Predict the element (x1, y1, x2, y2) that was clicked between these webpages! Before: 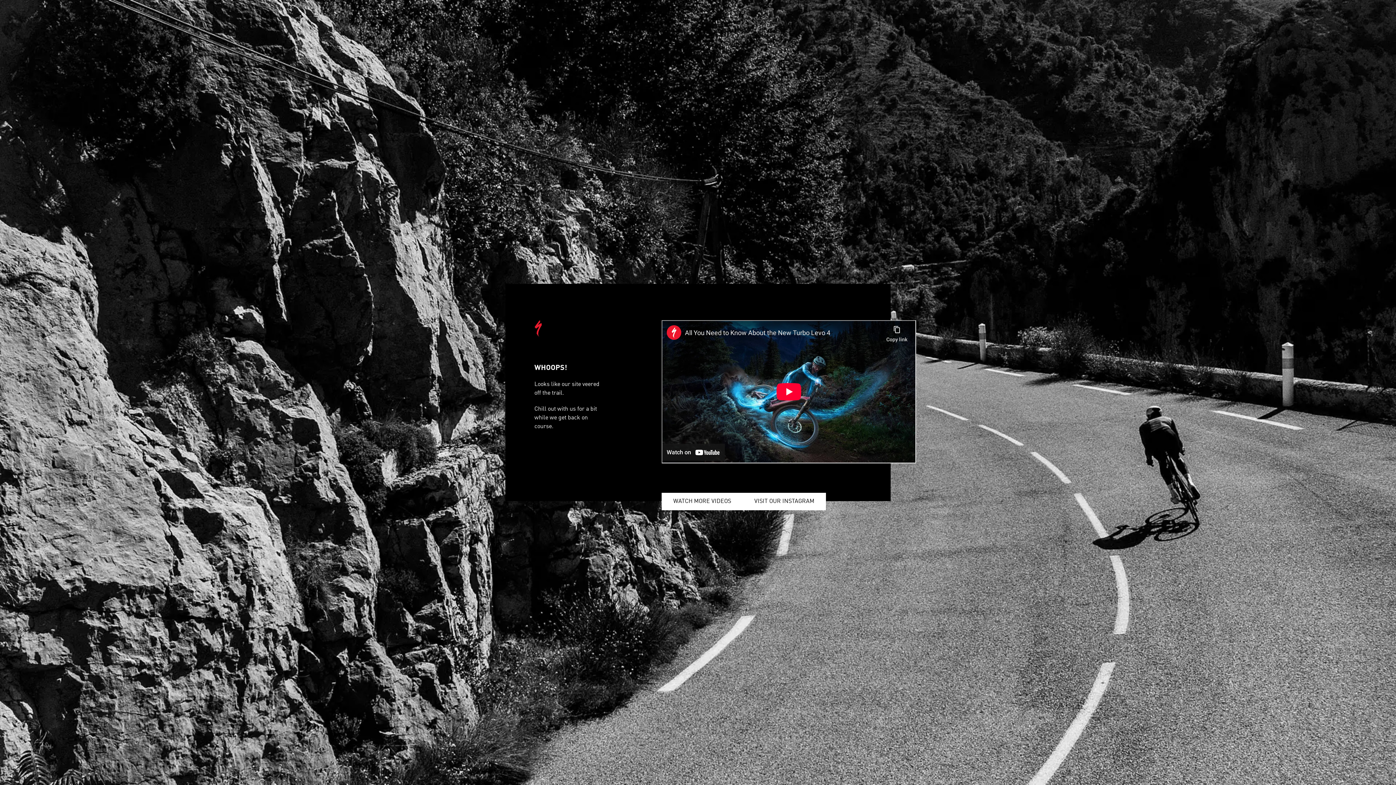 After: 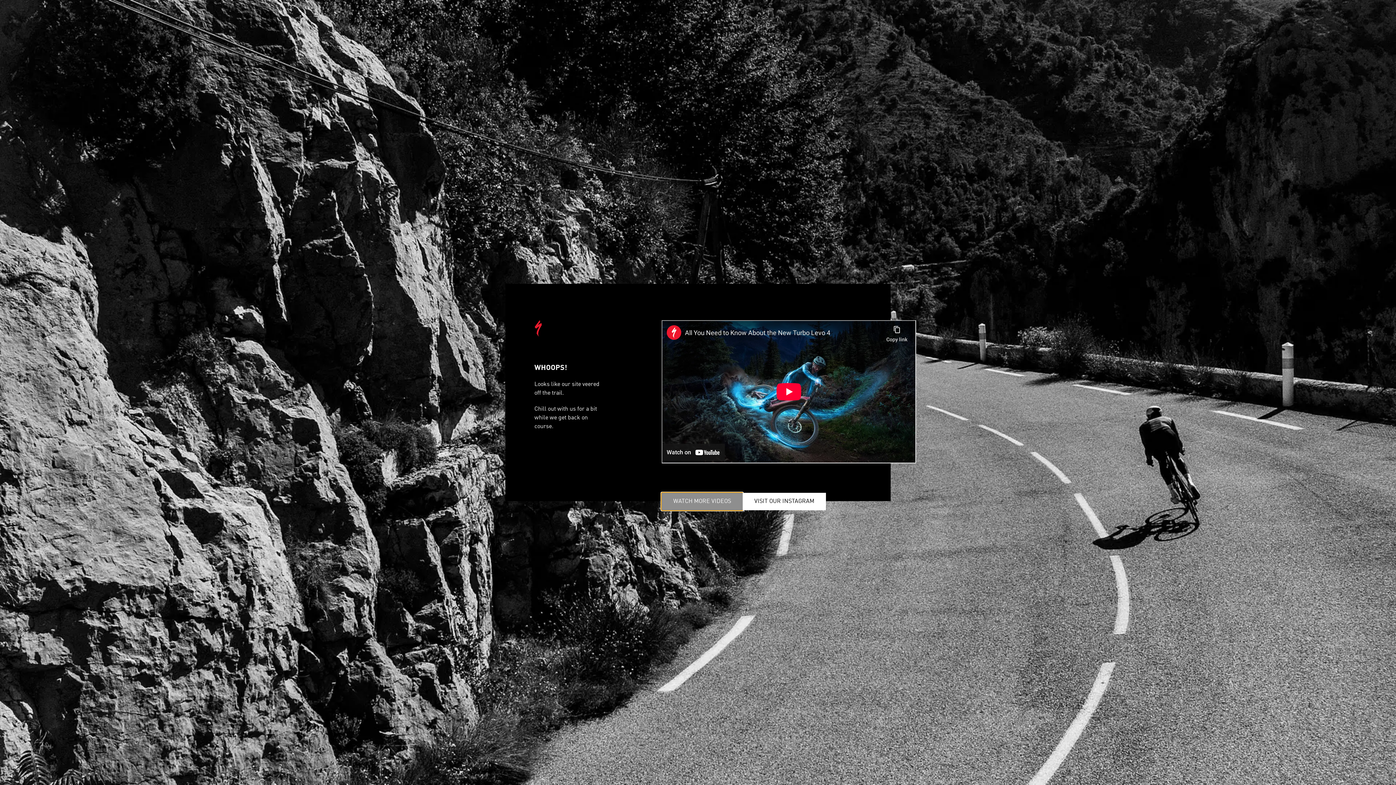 Action: label: WATCH MORE VIDEOS bbox: (661, 493, 742, 510)